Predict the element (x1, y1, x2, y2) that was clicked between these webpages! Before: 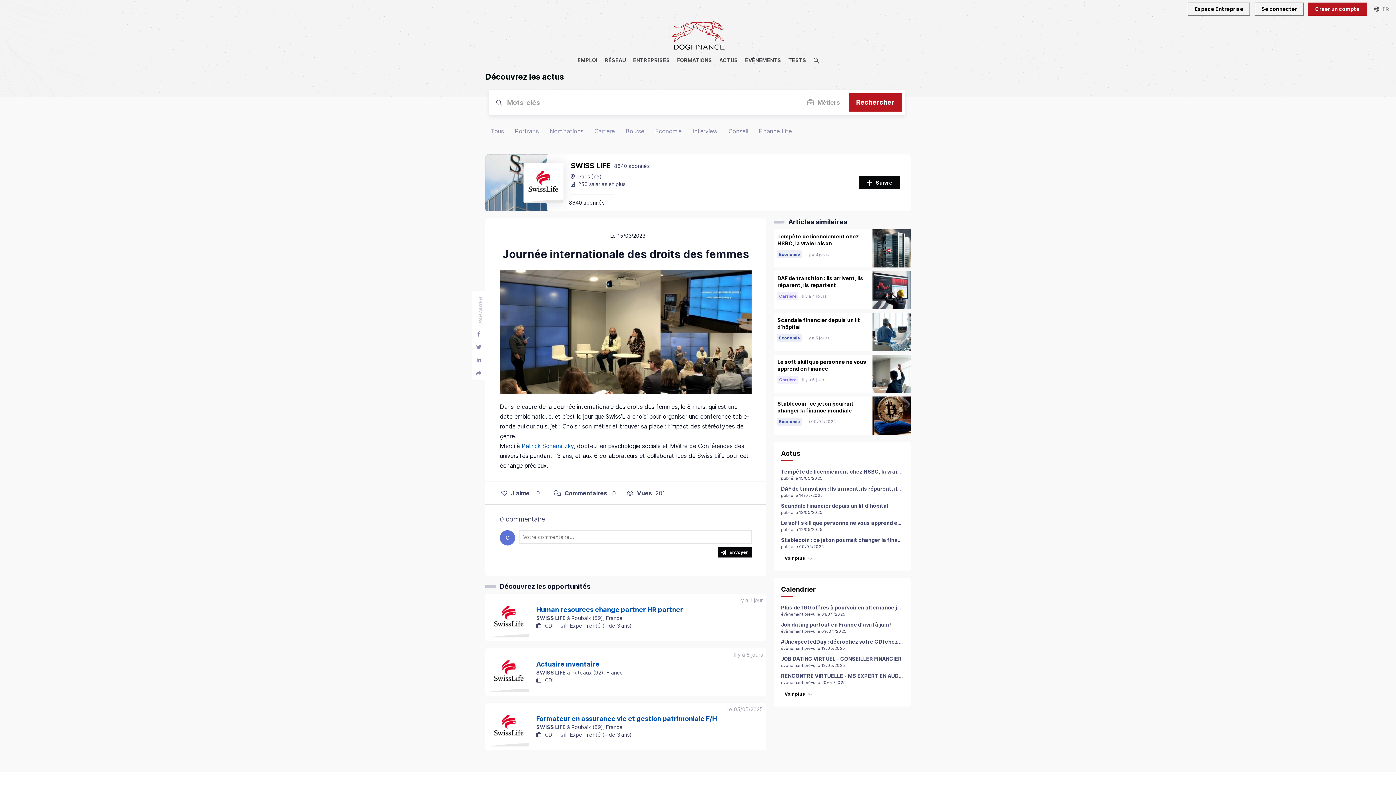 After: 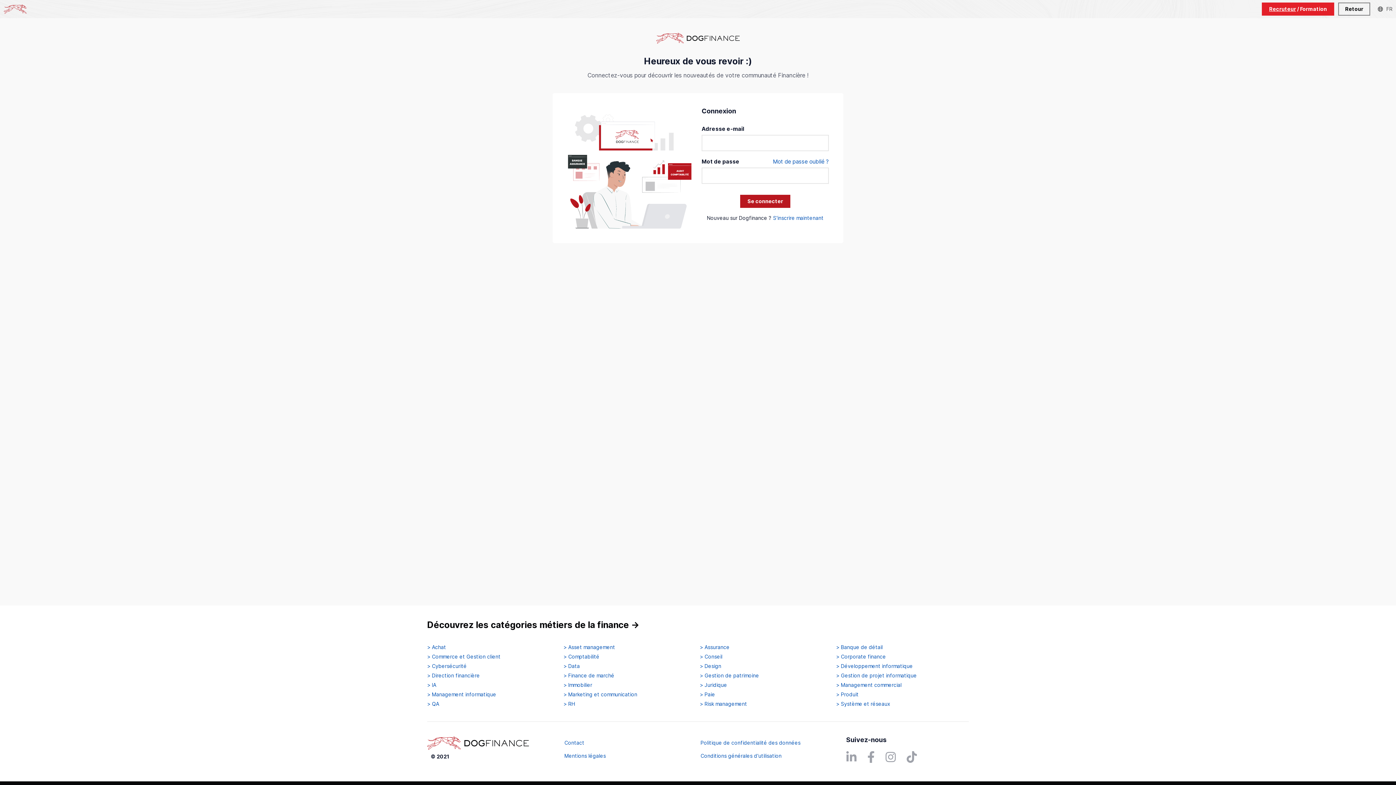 Action: bbox: (1254, 2, 1304, 15) label: Se connecter